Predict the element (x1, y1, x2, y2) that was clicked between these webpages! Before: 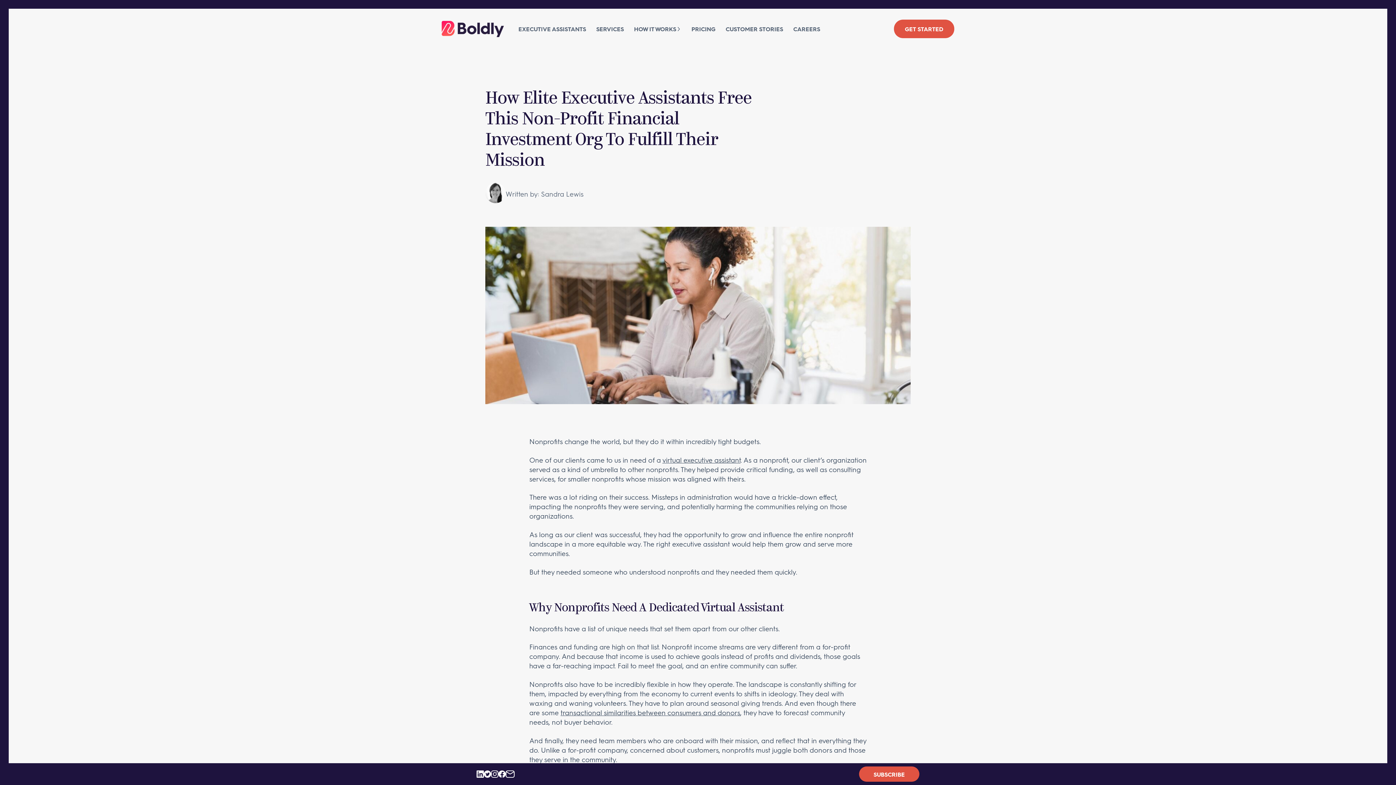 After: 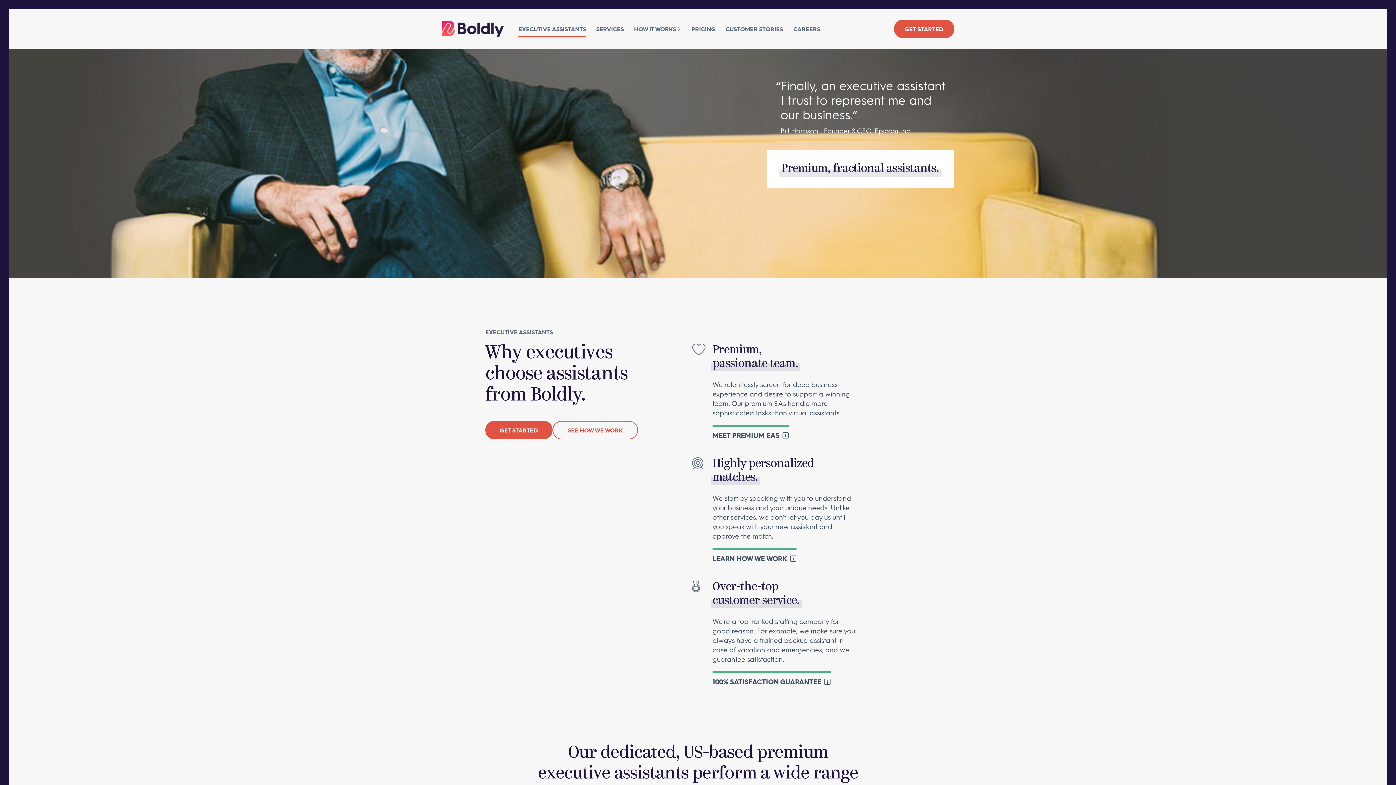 Action: bbox: (518, 8, 586, 49) label: EXECUTIVE ASSISTANTS